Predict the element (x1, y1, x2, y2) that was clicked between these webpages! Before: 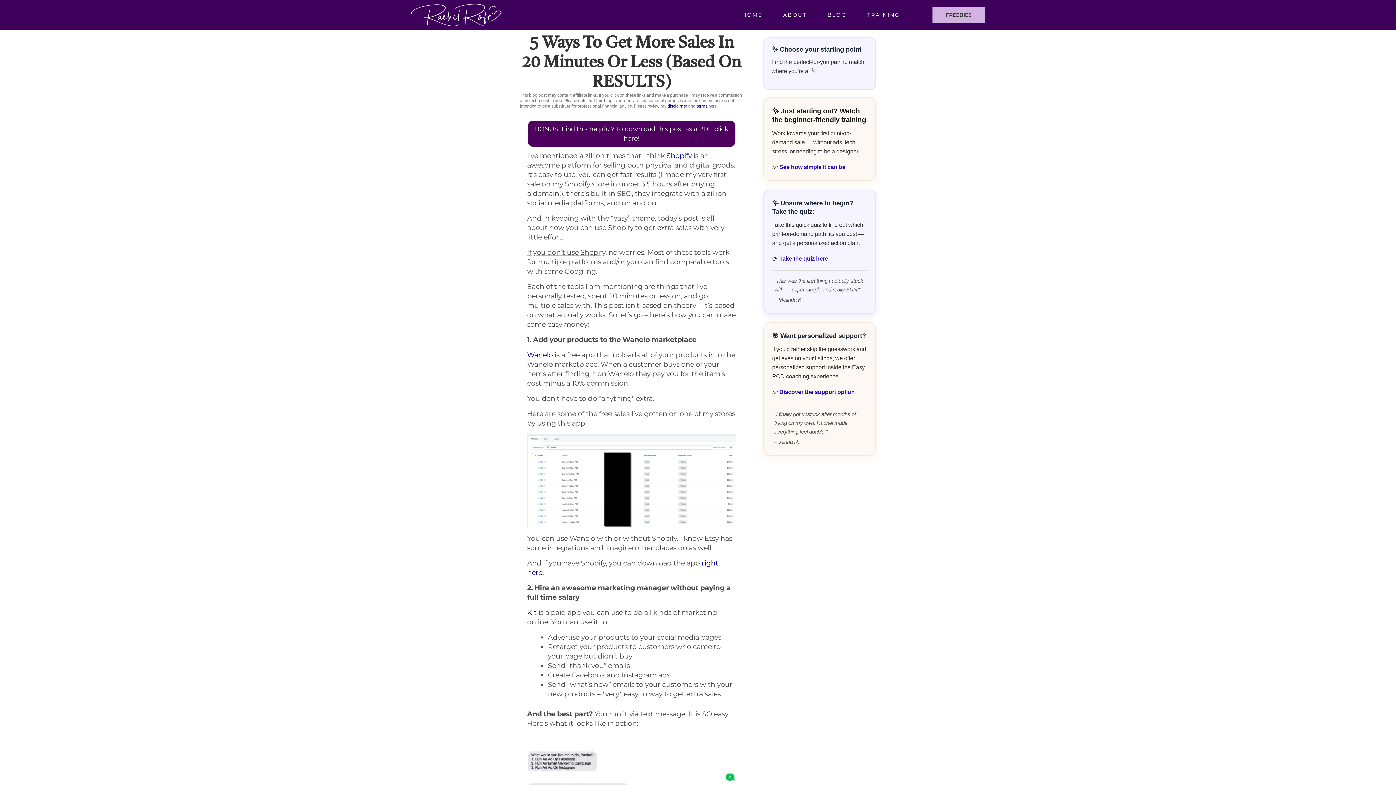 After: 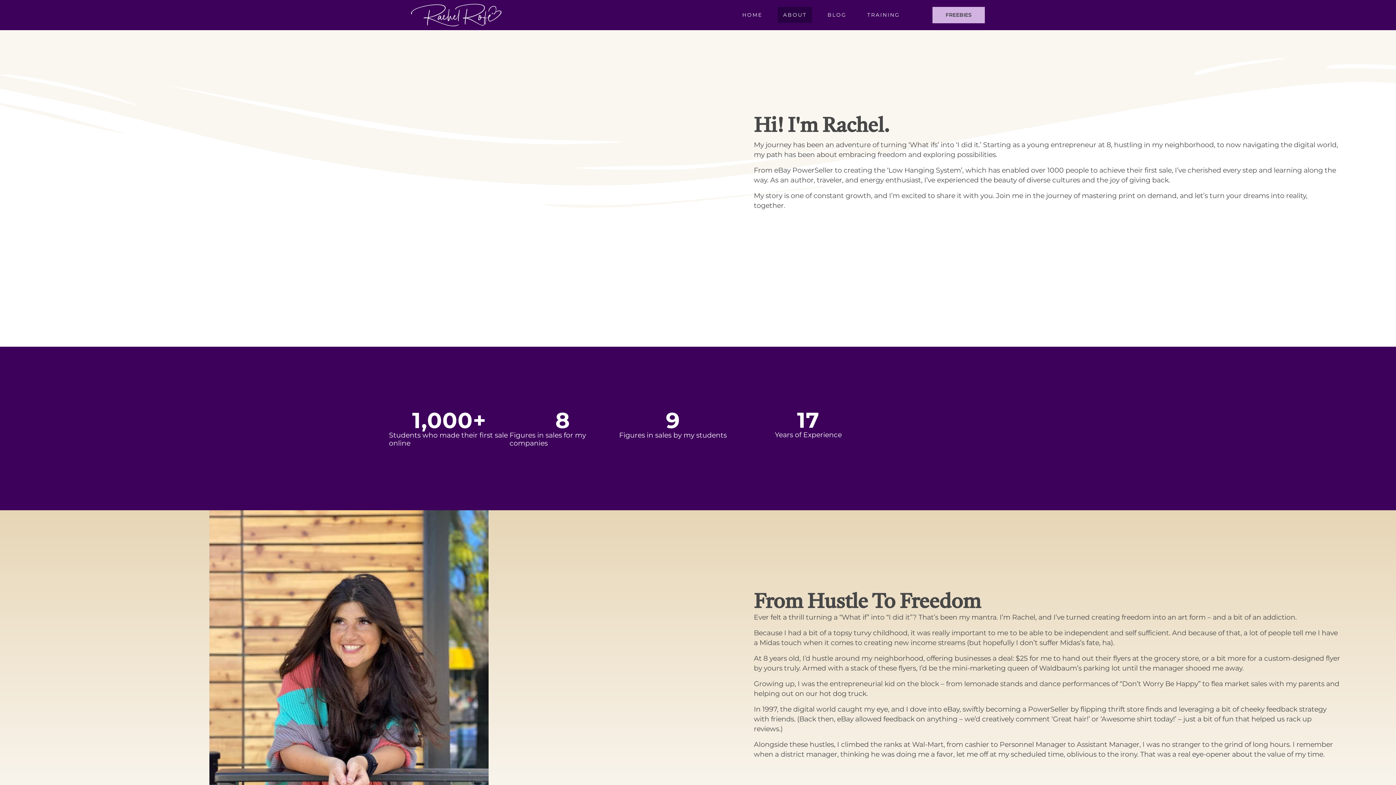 Action: label: ABOUT bbox: (777, 7, 812, 23)